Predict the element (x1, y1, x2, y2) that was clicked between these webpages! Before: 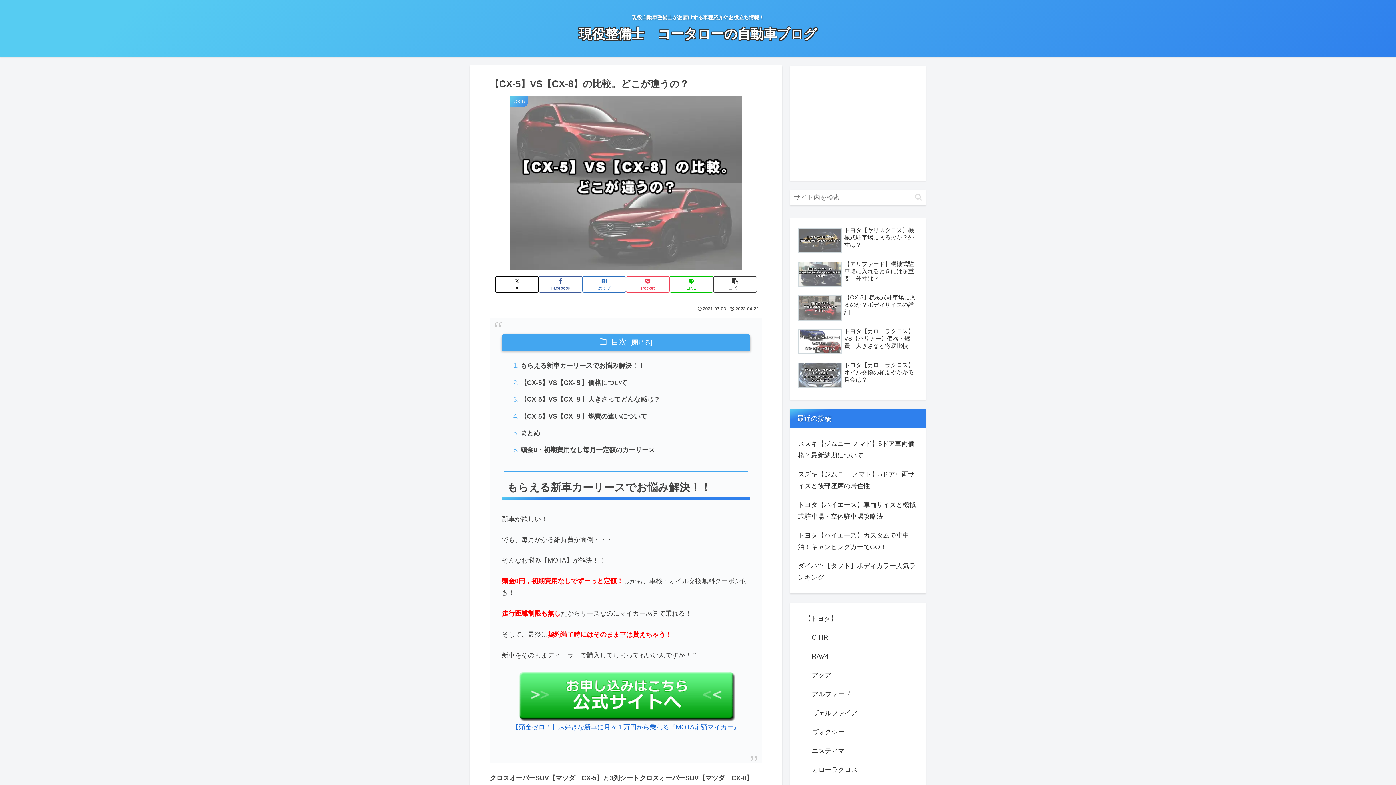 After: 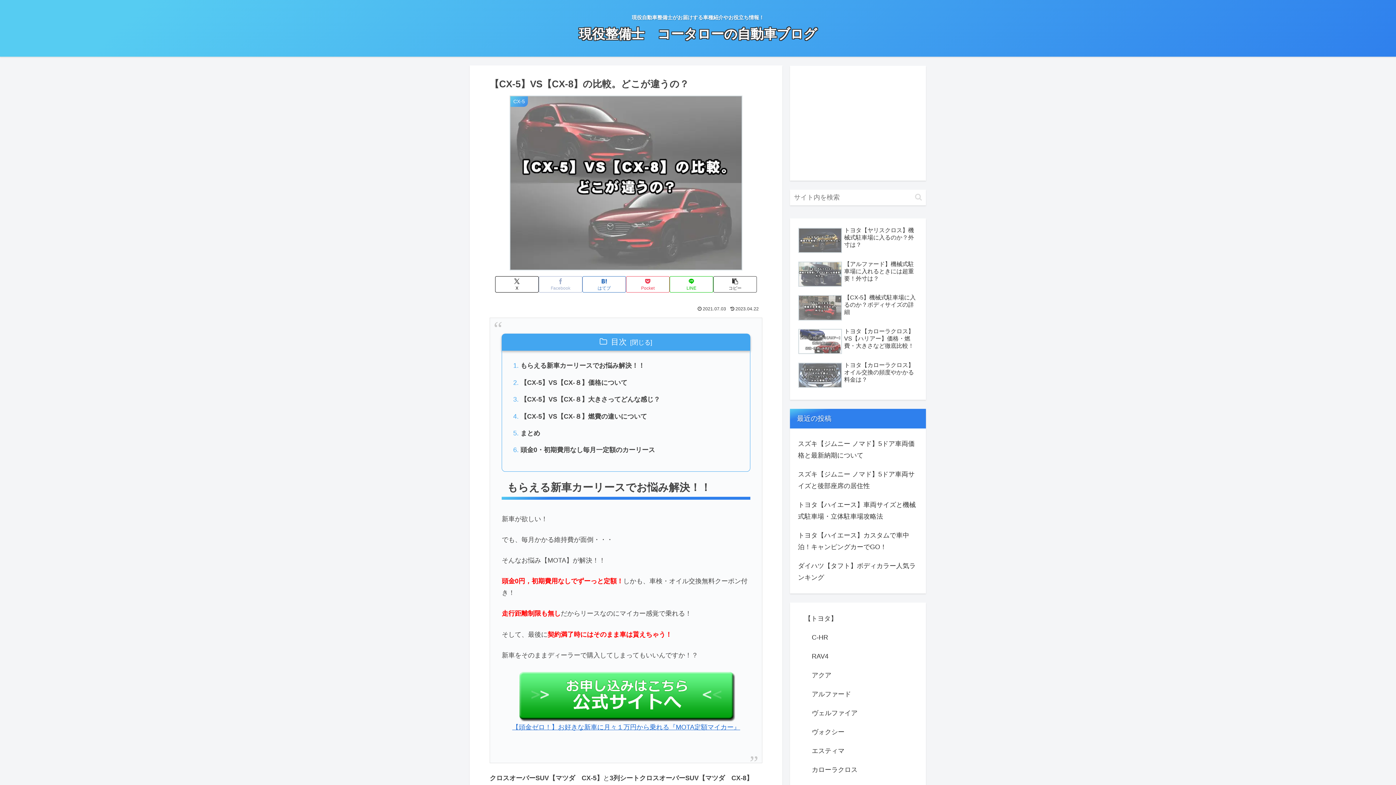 Action: bbox: (538, 276, 582, 292) label: Facebookでシェア